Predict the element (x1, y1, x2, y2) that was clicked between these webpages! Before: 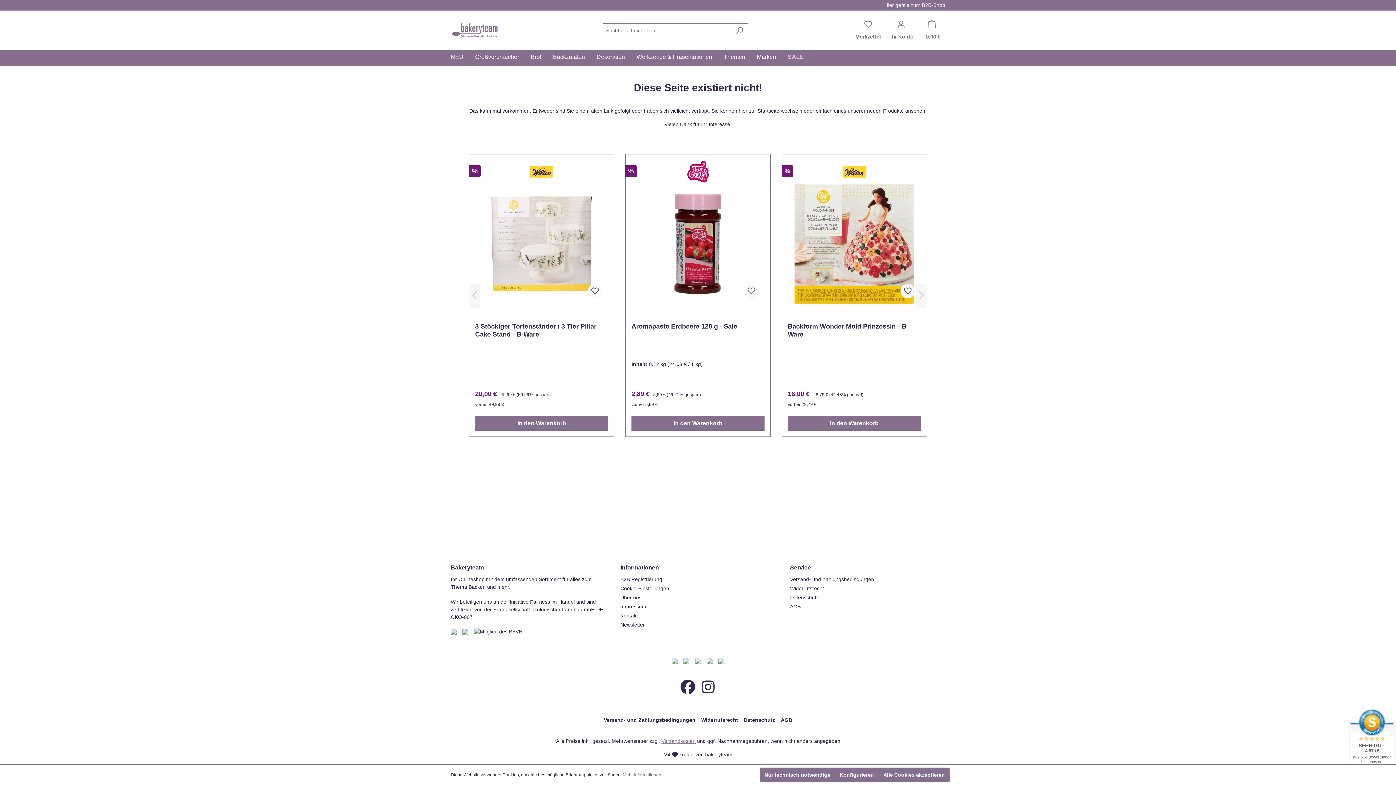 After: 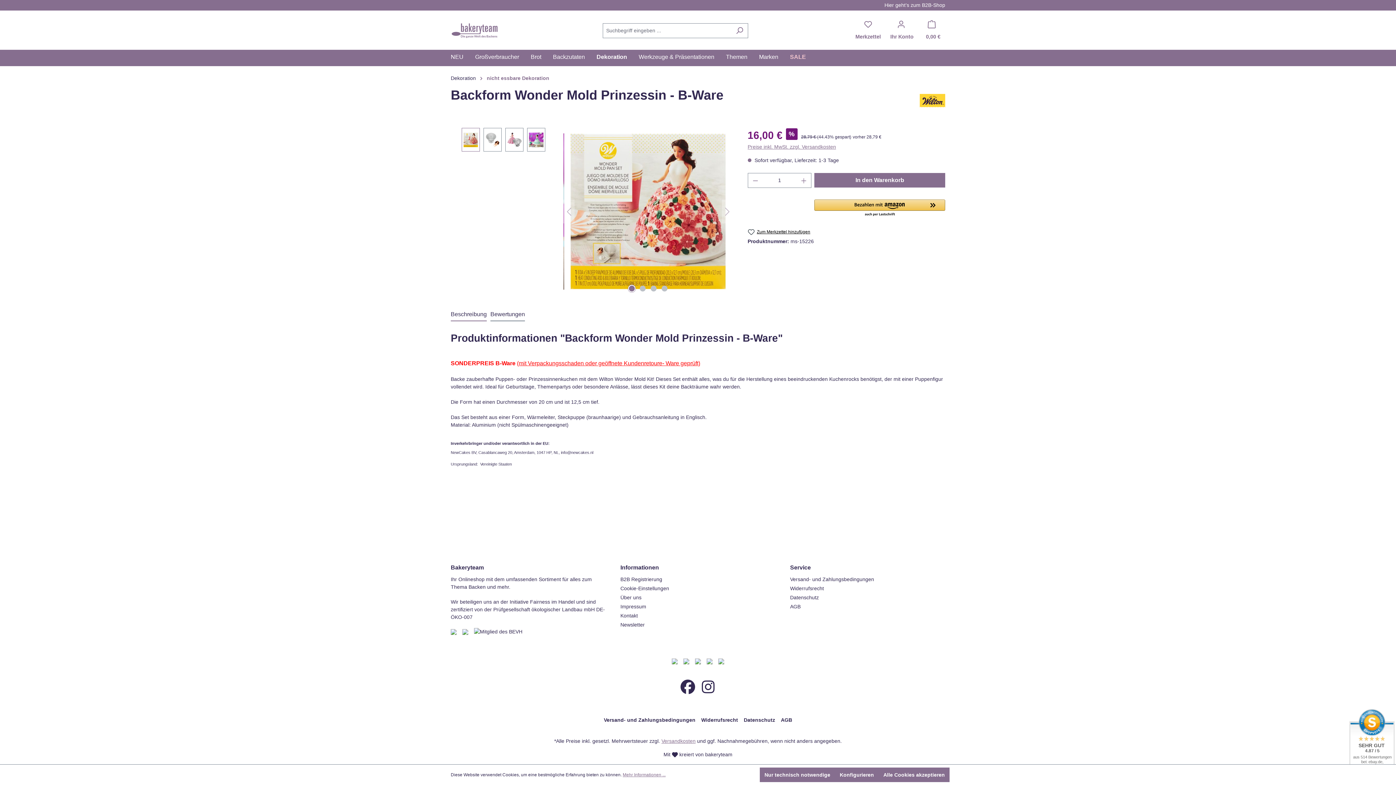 Action: label: Backform Wonder Mold Prinzessin - B-Ware bbox: (788, 322, 921, 338)